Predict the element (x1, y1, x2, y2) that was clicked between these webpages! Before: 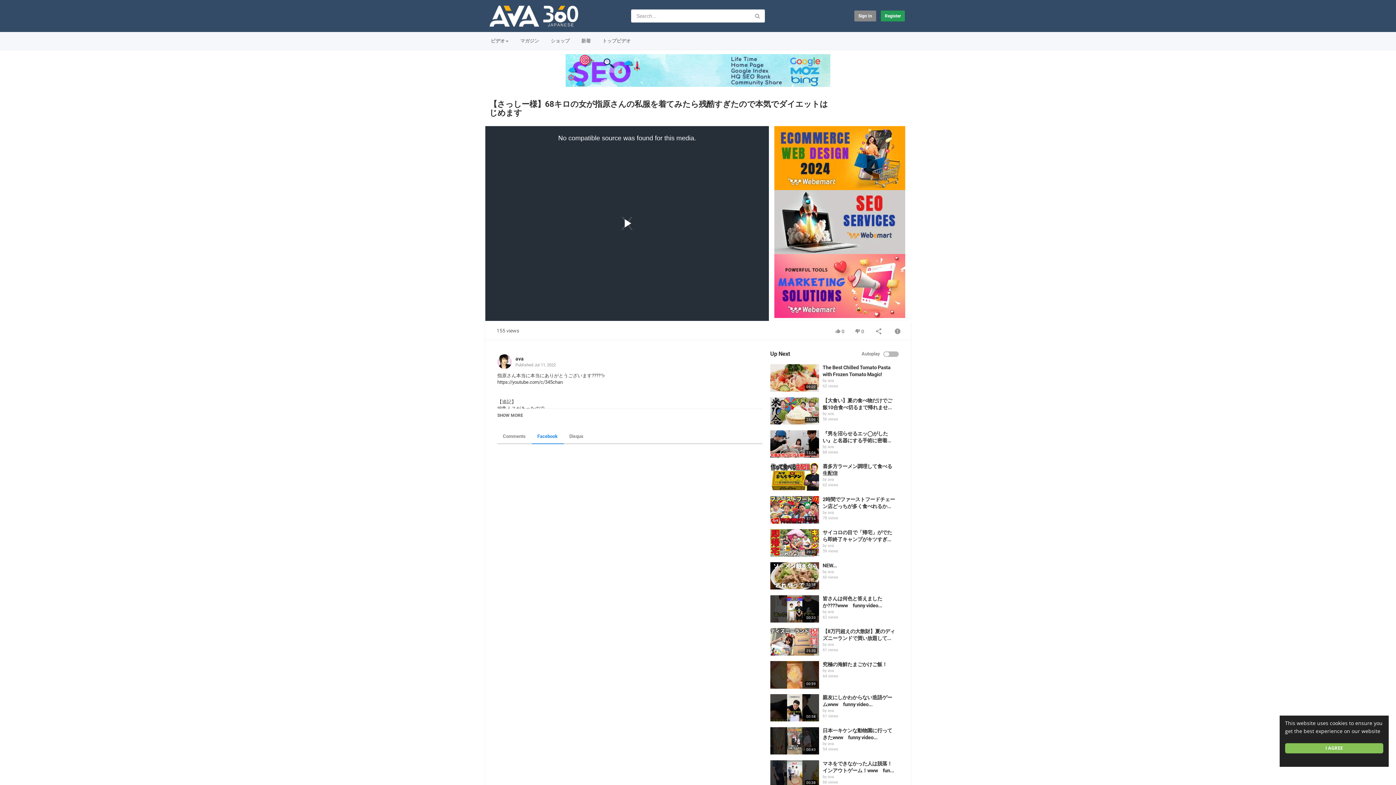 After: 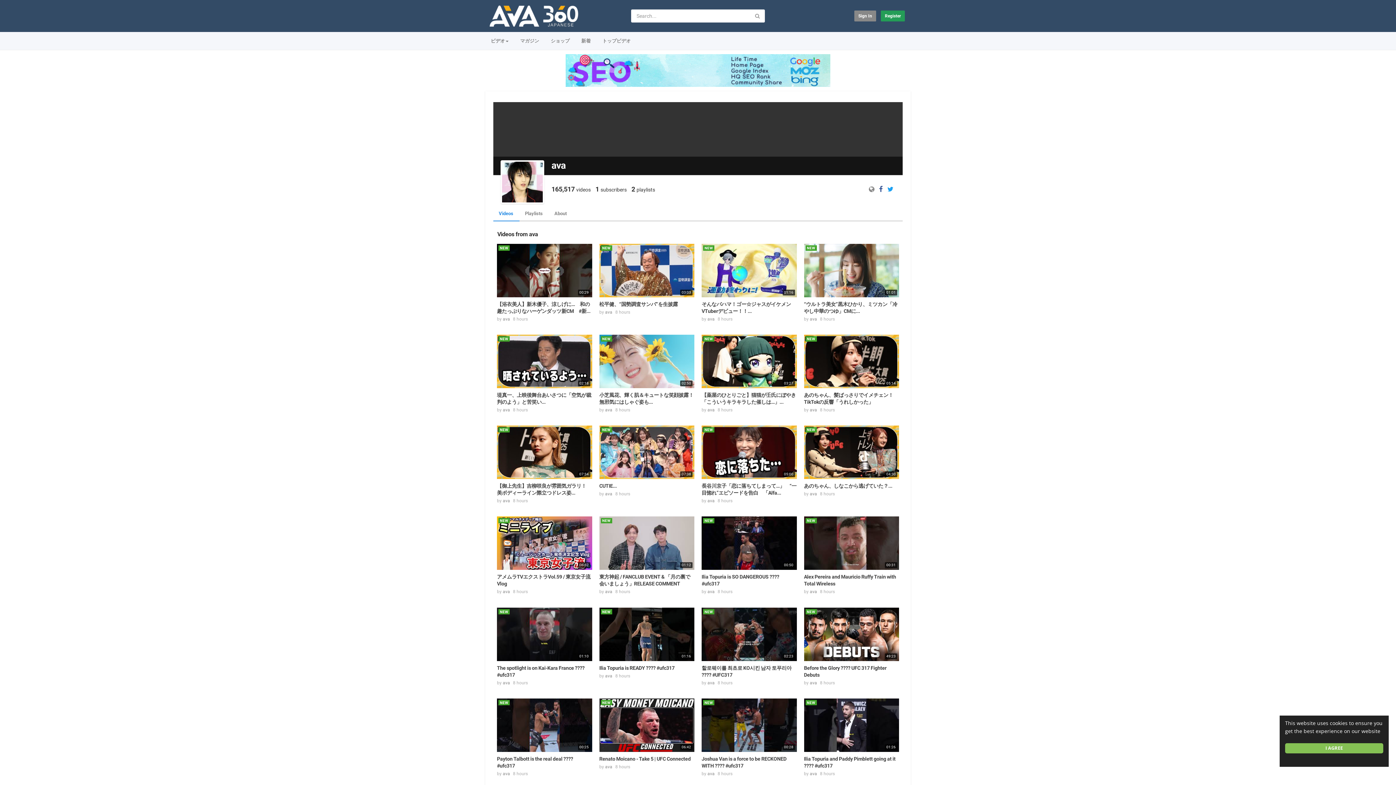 Action: bbox: (497, 354, 515, 369)